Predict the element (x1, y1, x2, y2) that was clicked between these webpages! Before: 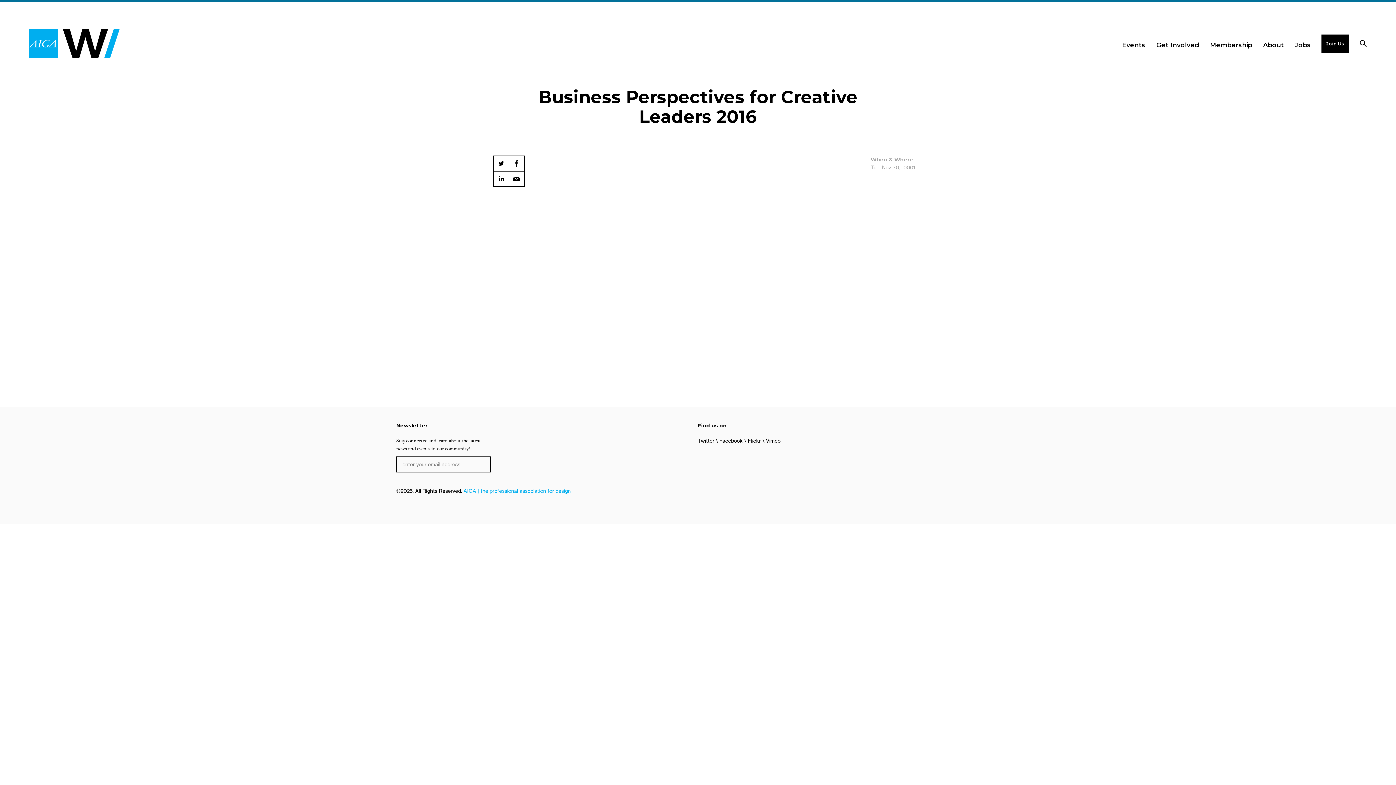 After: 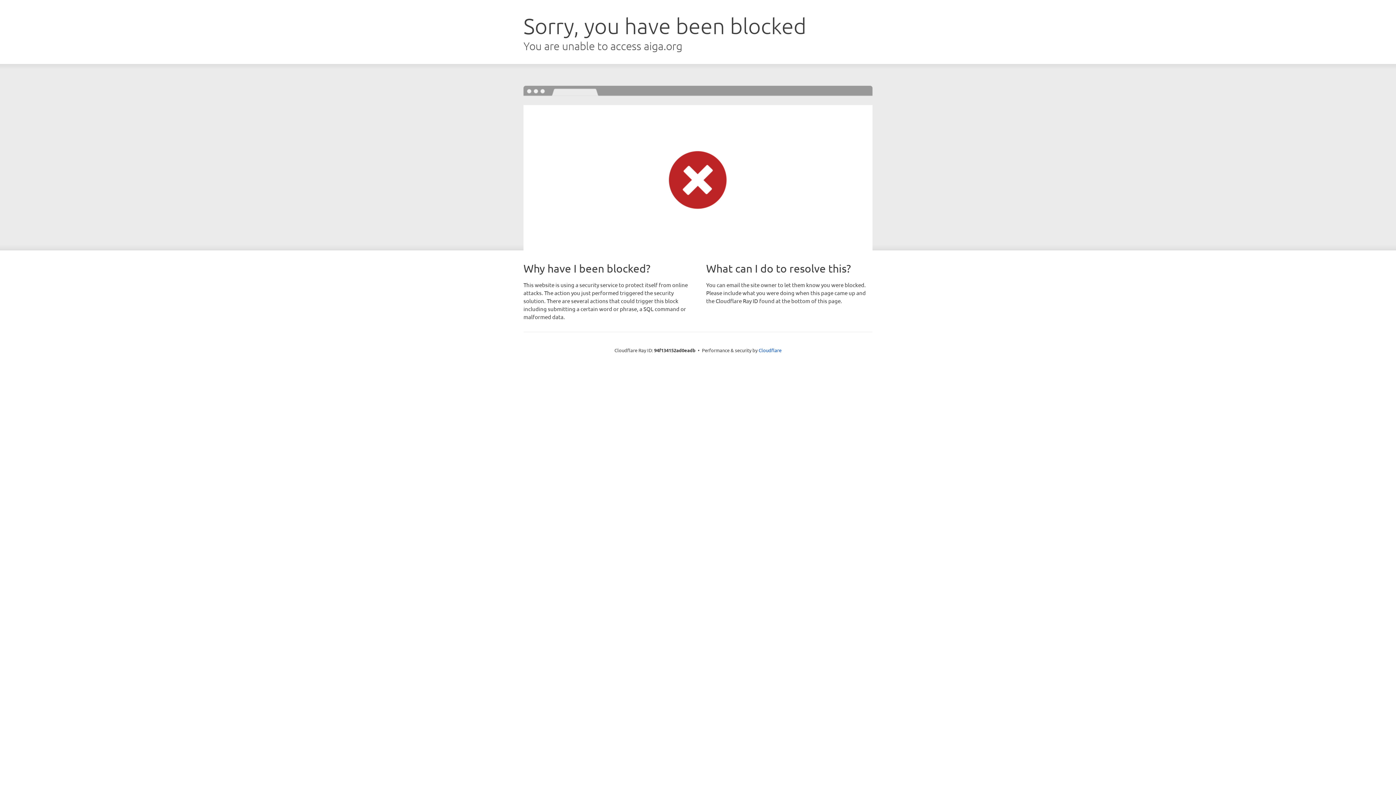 Action: label: Join Us bbox: (1321, 34, 1349, 52)